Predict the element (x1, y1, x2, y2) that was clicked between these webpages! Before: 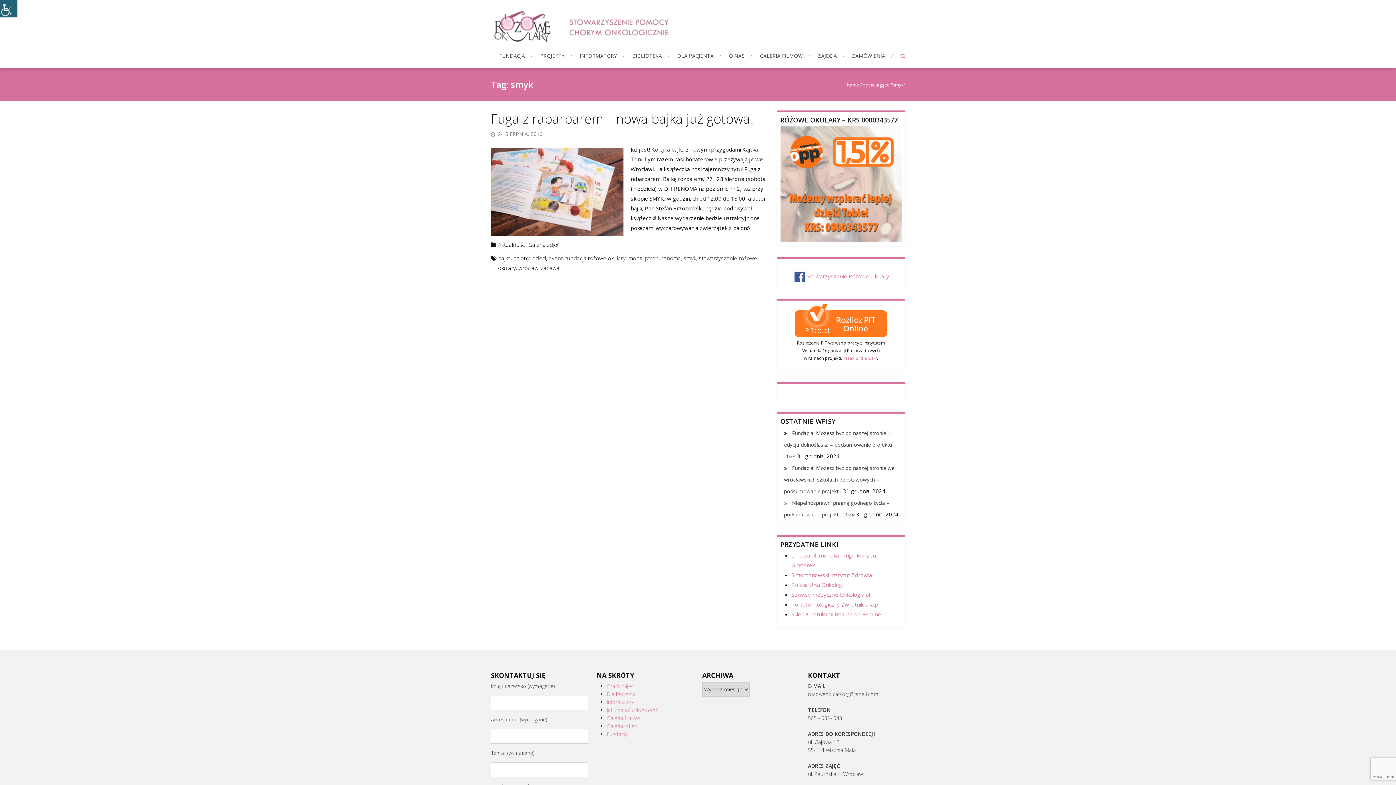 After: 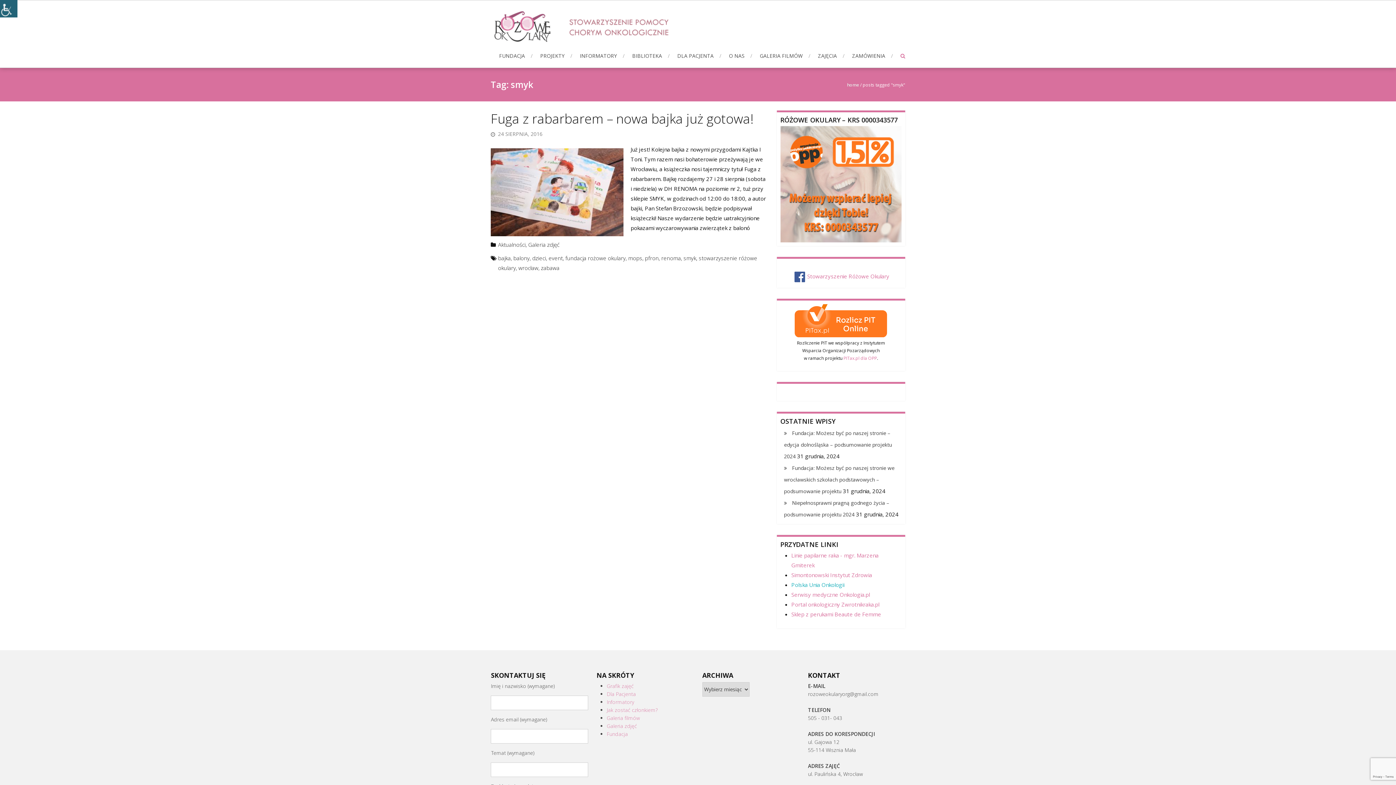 Action: bbox: (791, 581, 844, 588) label: Polska Unia Onkologii